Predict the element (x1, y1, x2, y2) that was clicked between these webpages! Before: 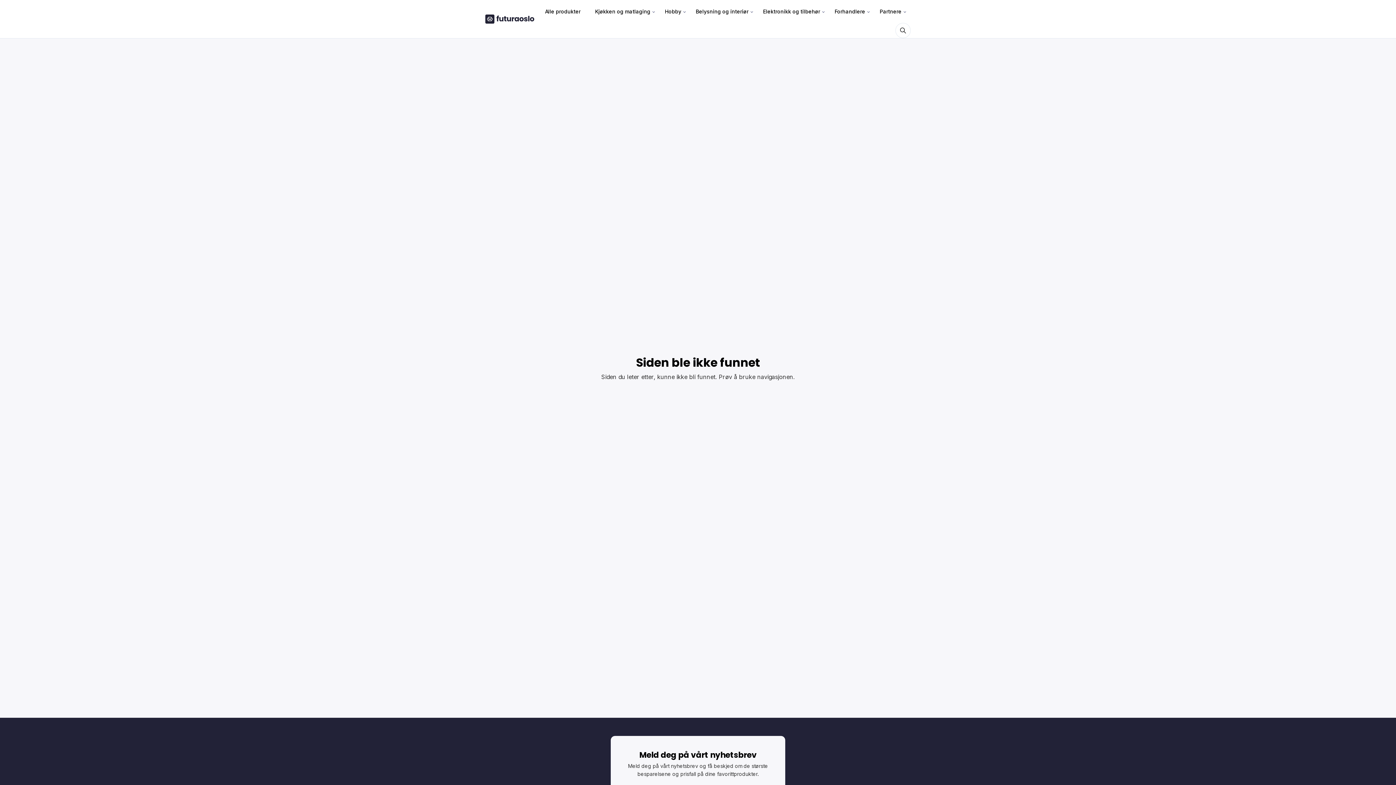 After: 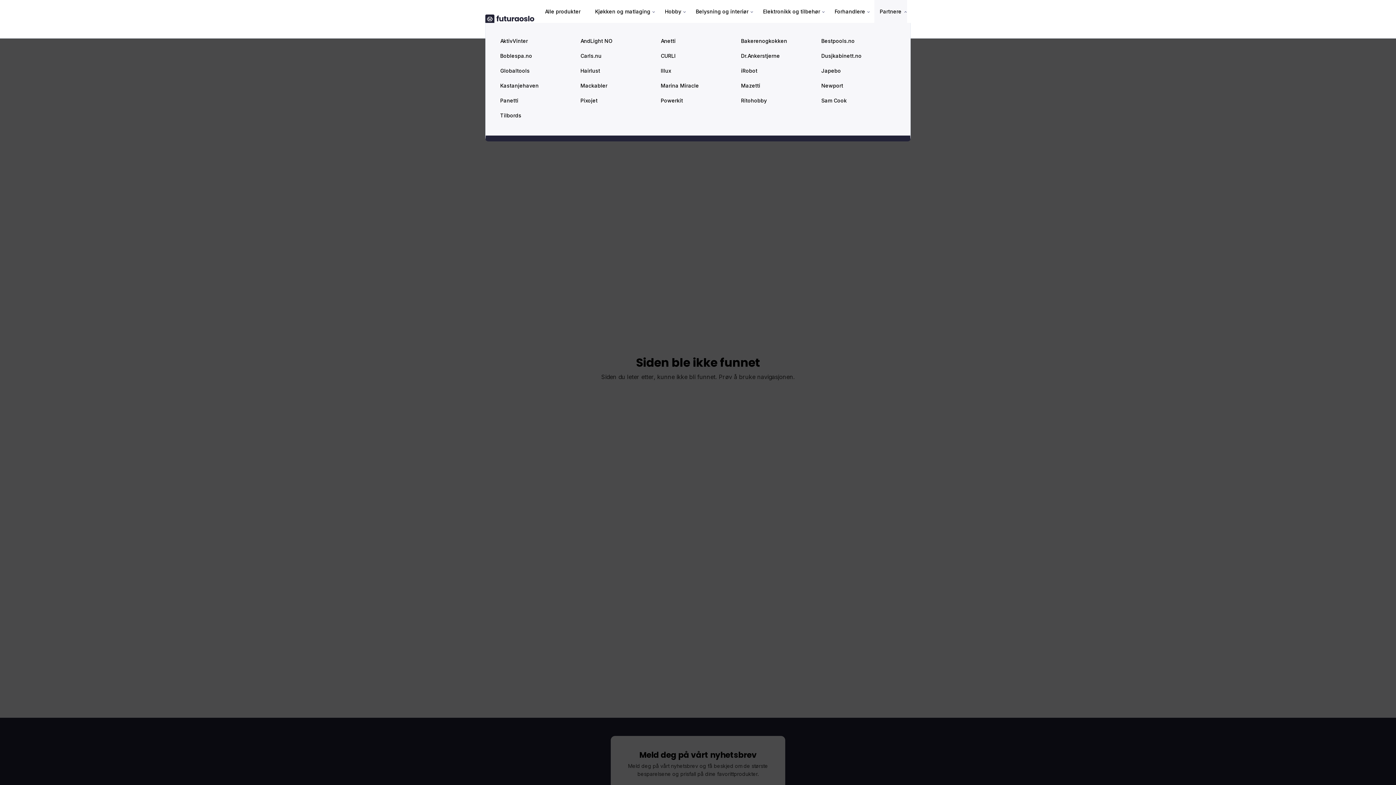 Action: bbox: (874, 0, 907, 22) label: Partnere